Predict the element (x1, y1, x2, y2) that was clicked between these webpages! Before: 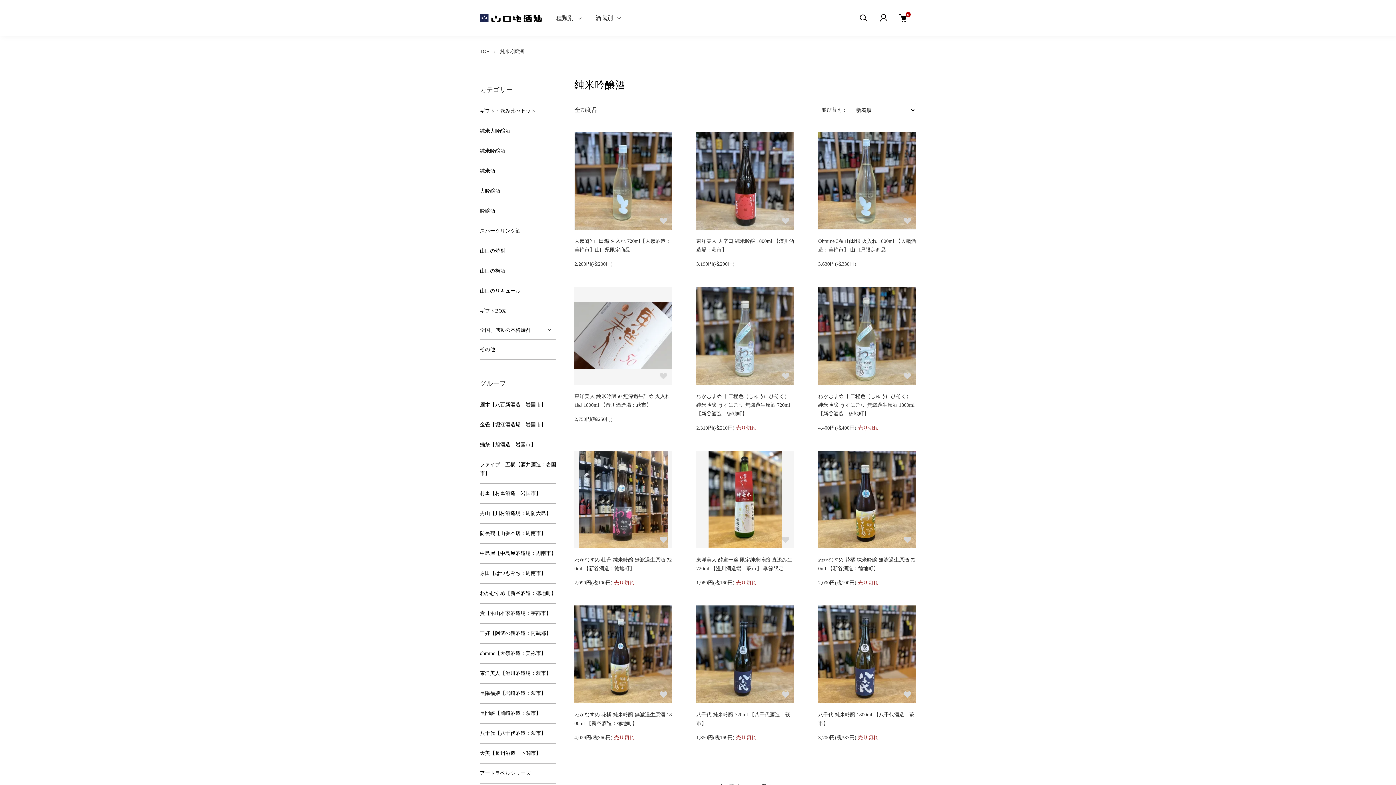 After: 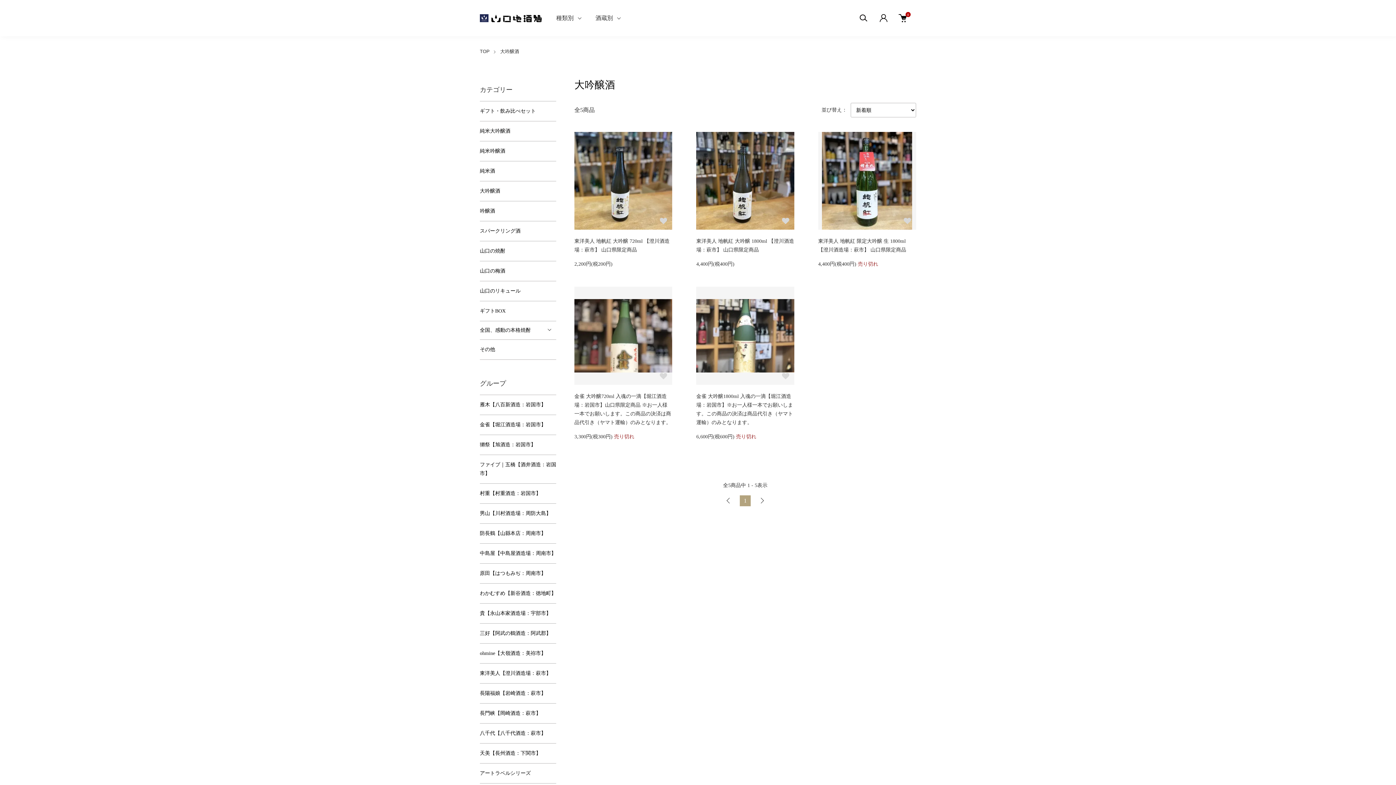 Action: label: 大吟醸酒 bbox: (480, 181, 556, 201)